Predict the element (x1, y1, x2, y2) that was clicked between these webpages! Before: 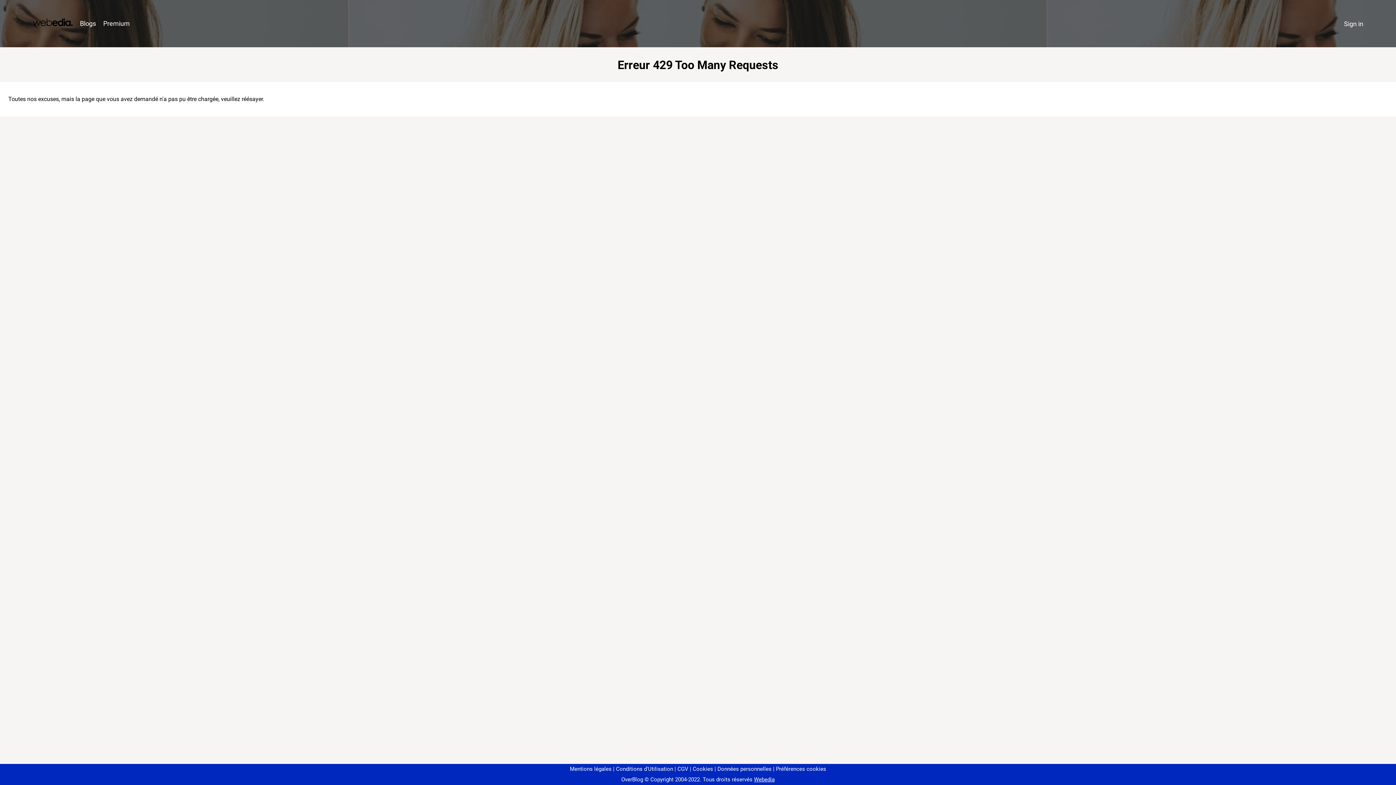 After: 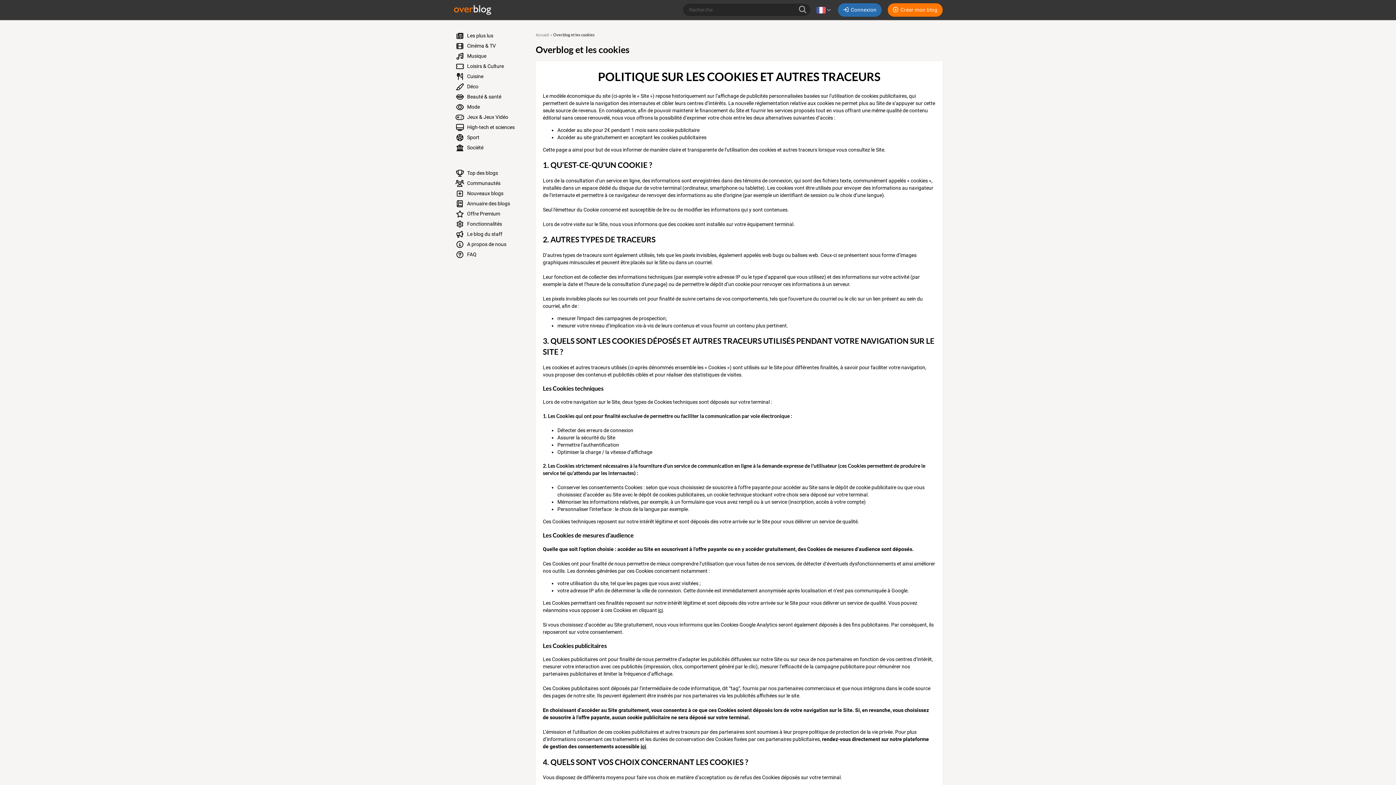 Action: label: Cookies bbox: (690, 766, 713, 772)